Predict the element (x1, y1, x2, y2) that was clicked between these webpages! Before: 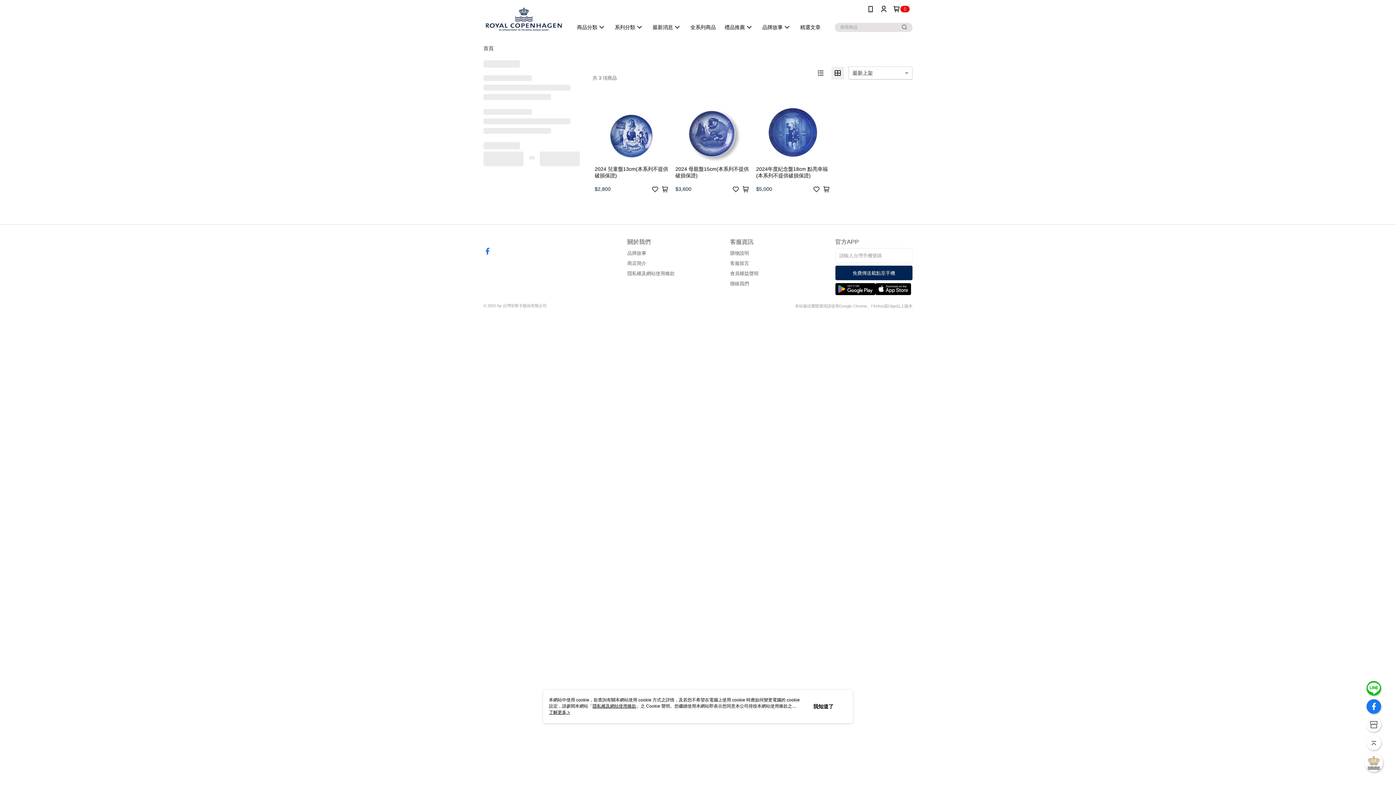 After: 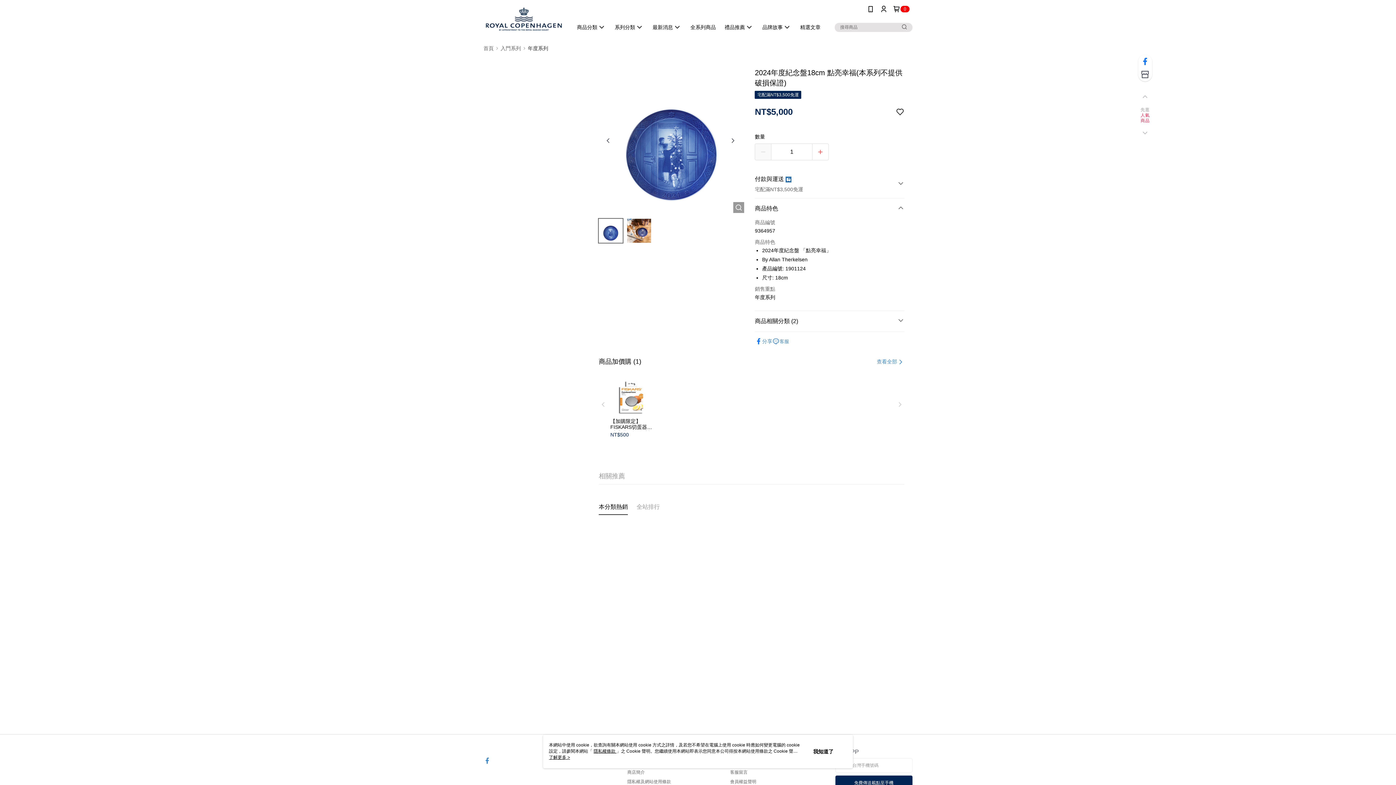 Action: bbox: (754, 85, 832, 195) label: 2024年度紀念盤18cm 點亮幸福(本系列不提供破損保證)
$5,000